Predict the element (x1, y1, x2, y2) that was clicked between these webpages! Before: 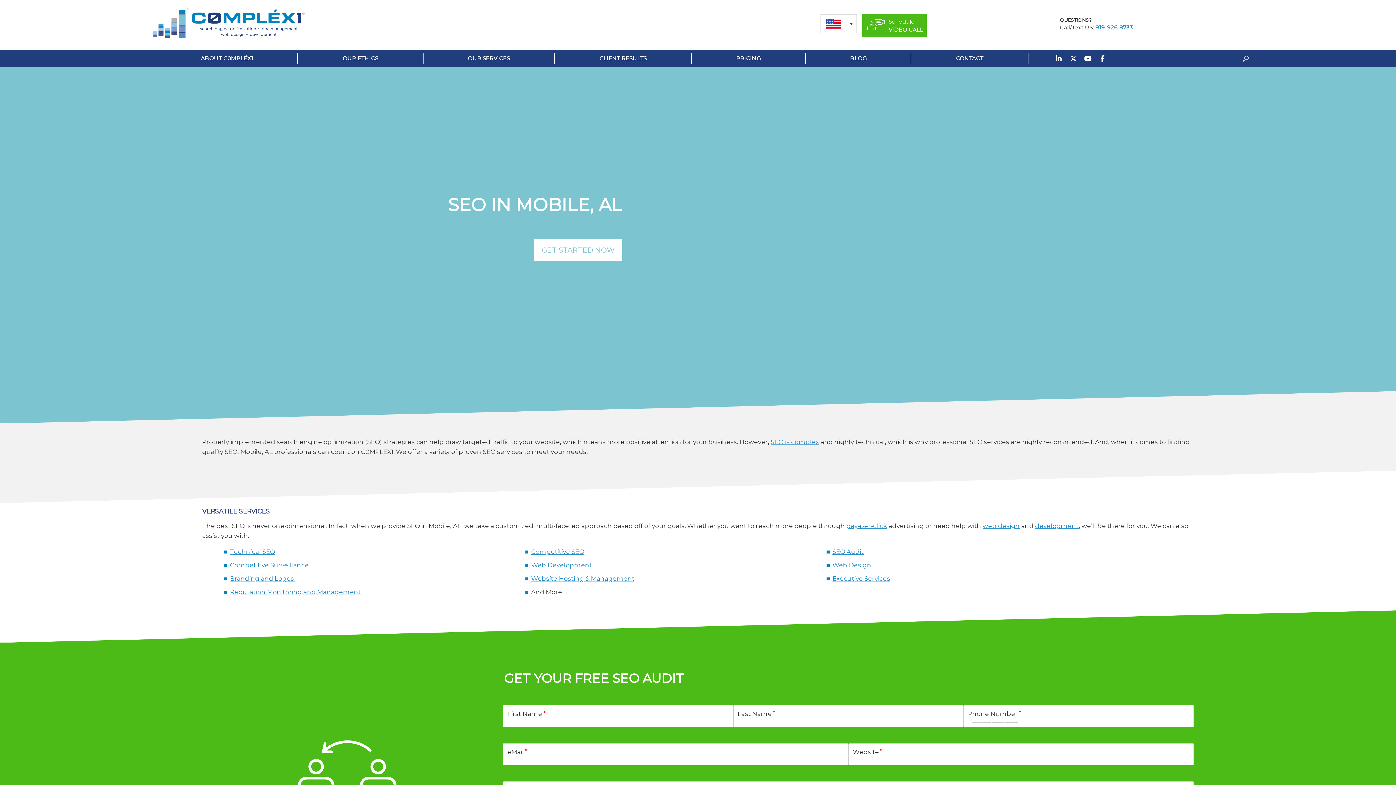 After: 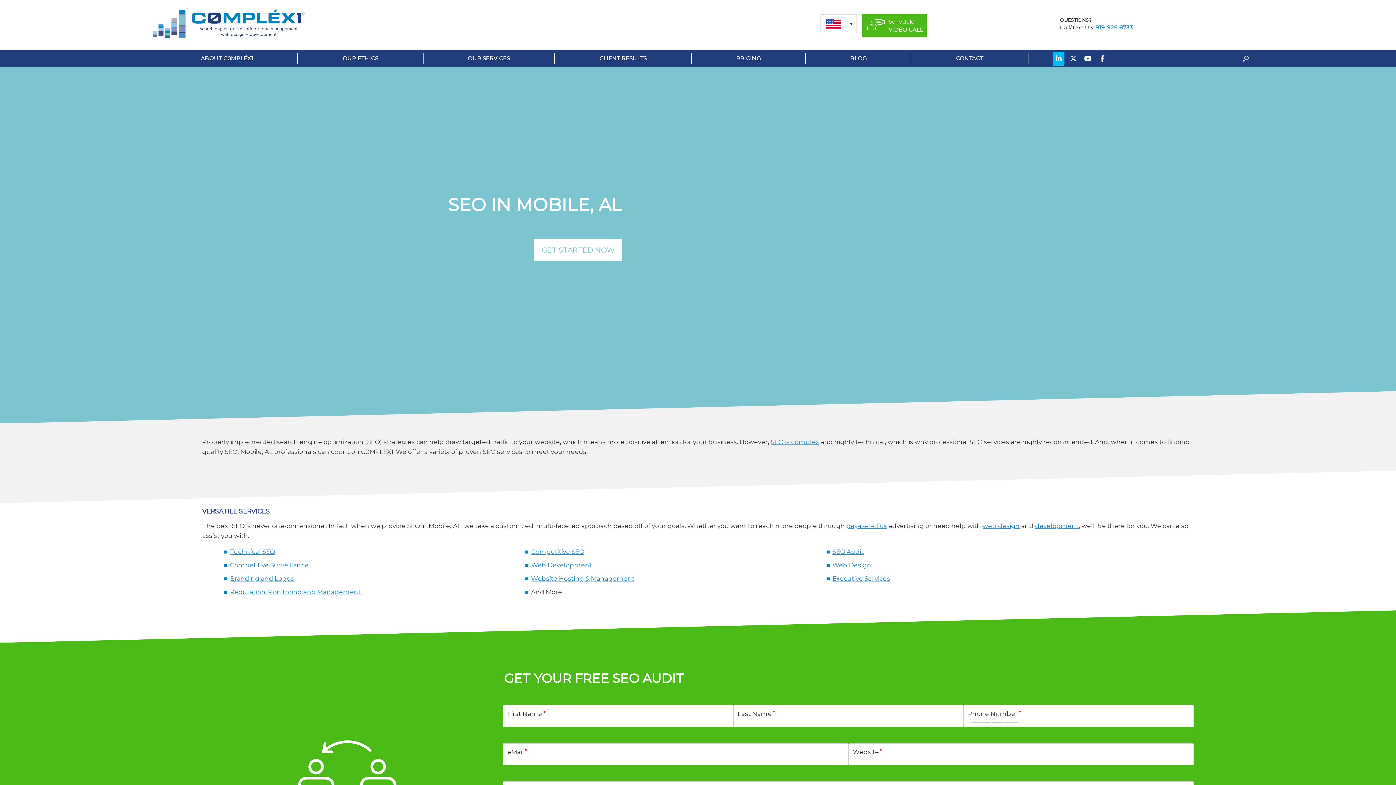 Action: bbox: (1053, 52, 1064, 65) label: C0MPLÉX1 AS on Linkedin